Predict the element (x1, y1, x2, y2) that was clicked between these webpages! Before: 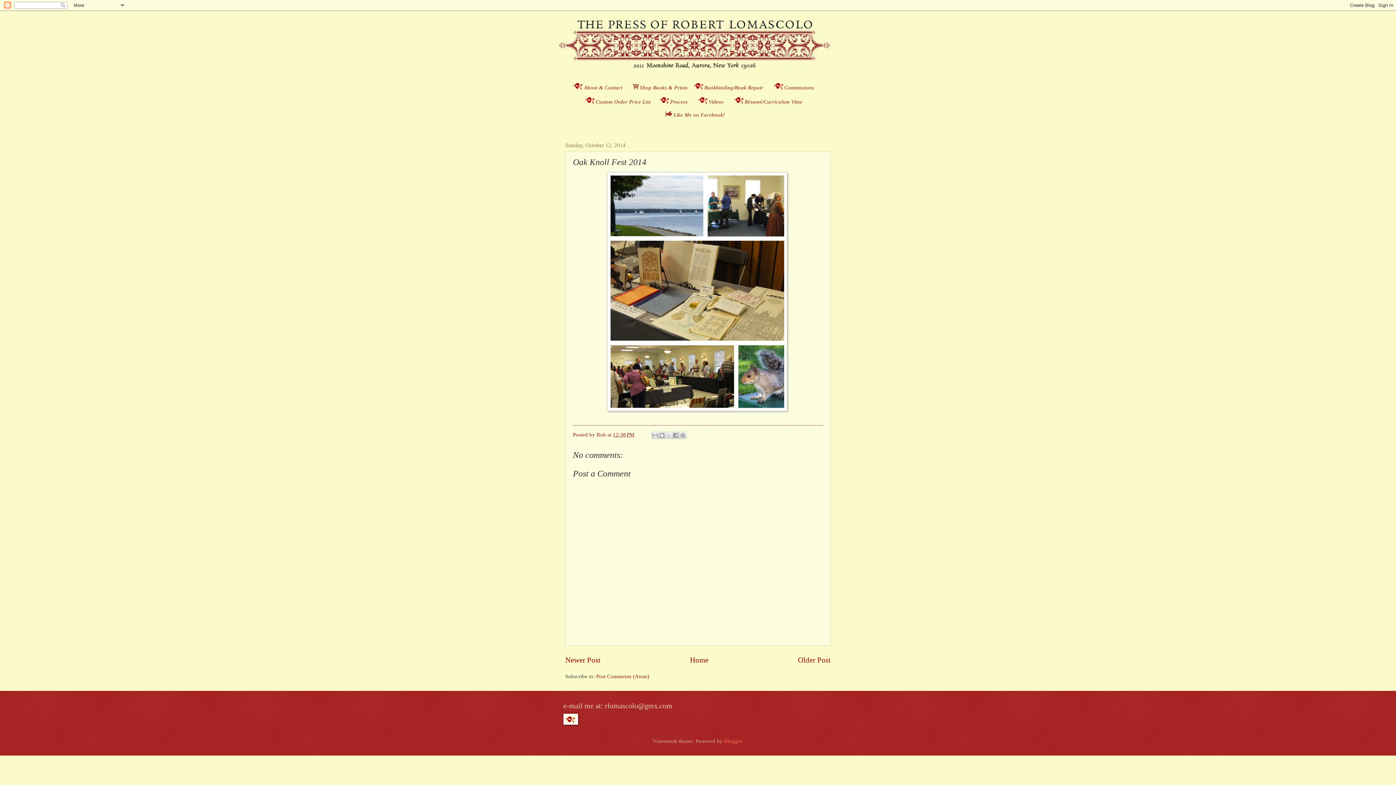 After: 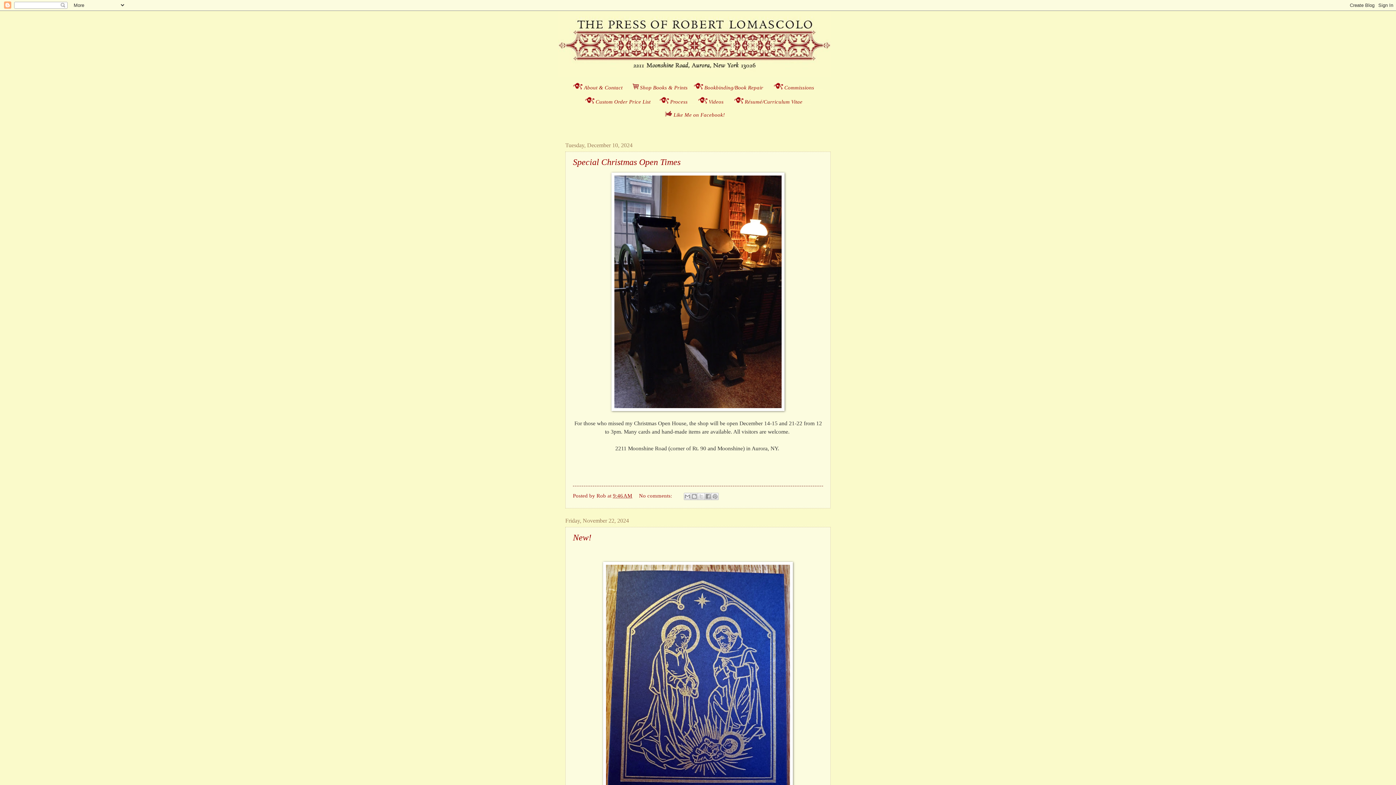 Action: bbox: (690, 656, 708, 664) label: Home